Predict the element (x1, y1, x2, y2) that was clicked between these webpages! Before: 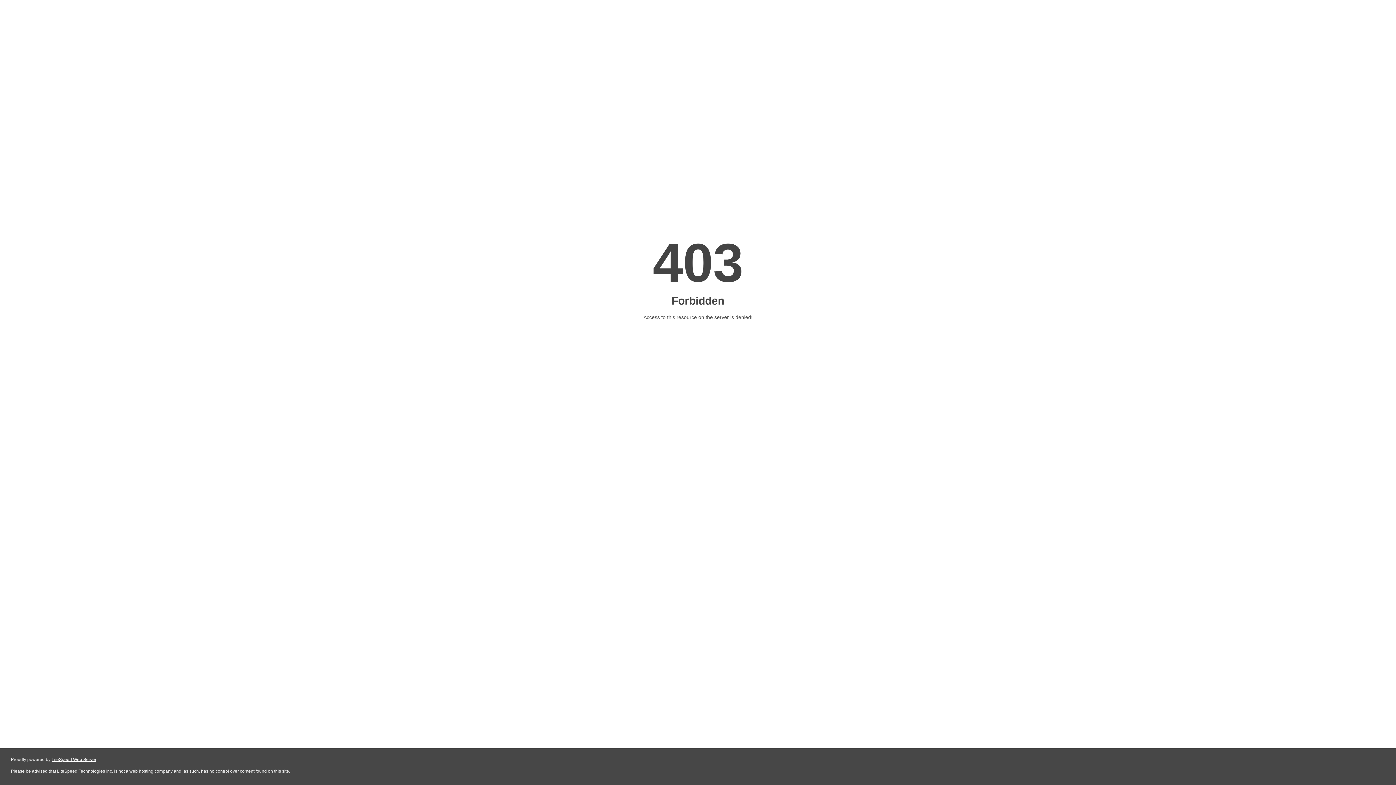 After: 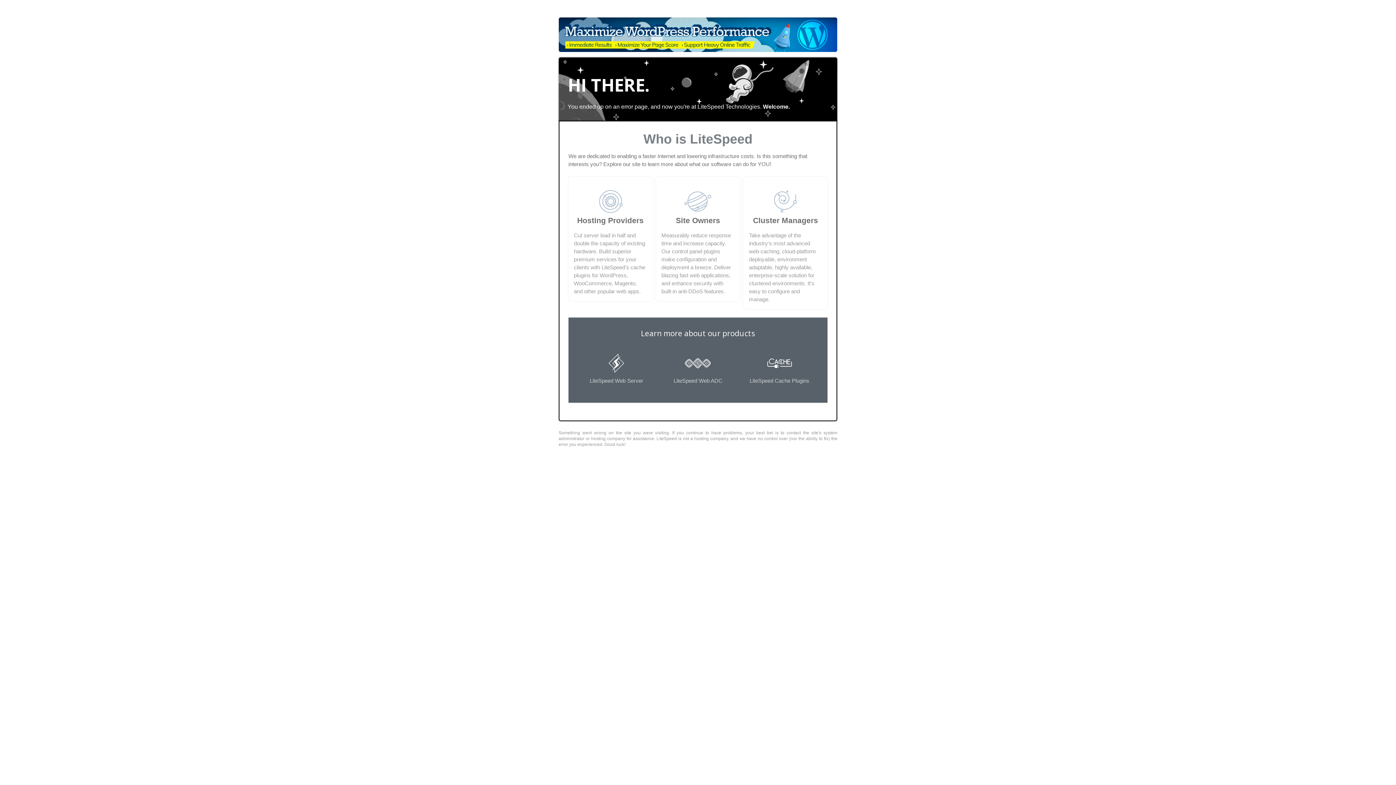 Action: bbox: (51, 757, 96, 762) label: LiteSpeed Web Server